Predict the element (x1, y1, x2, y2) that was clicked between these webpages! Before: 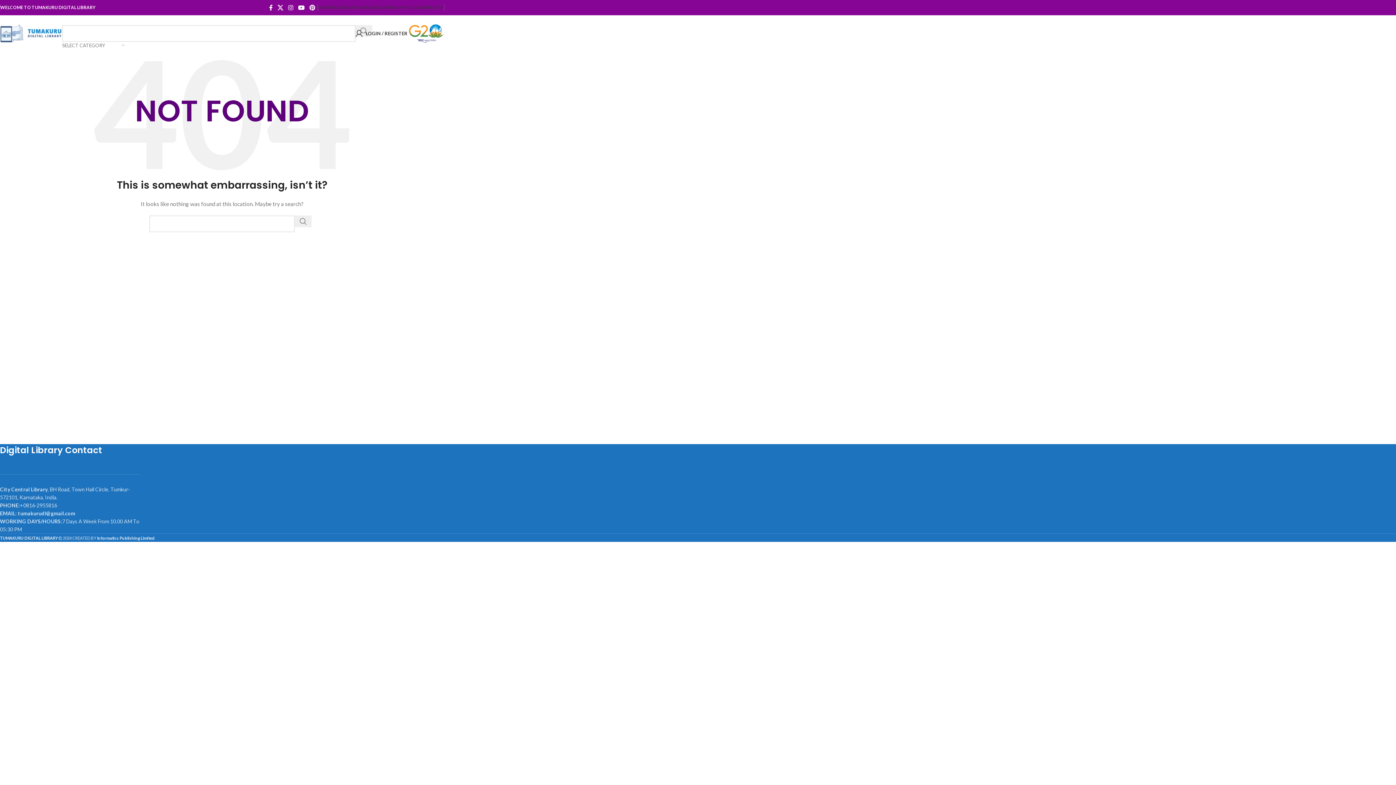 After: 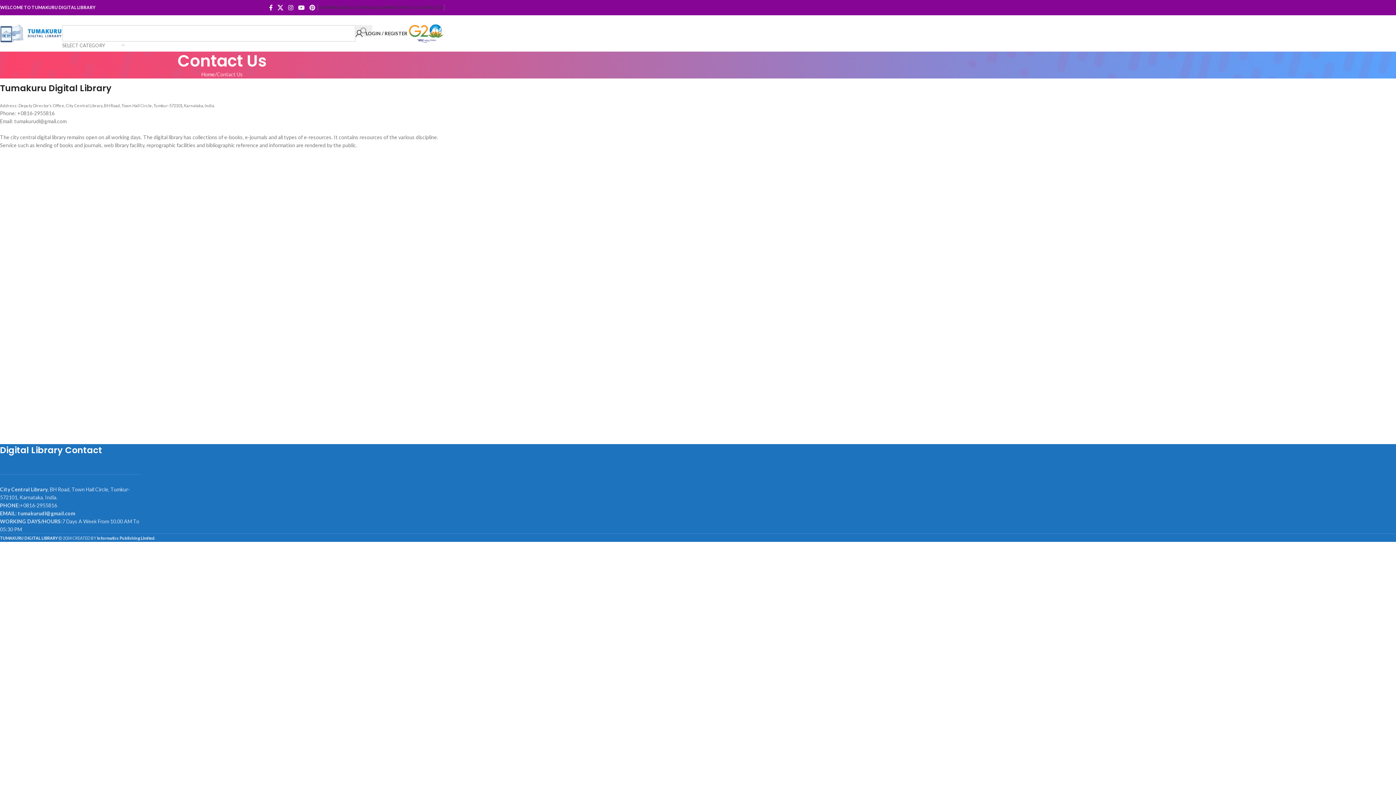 Action: bbox: (417, 0, 444, 14) label: CONTACT US